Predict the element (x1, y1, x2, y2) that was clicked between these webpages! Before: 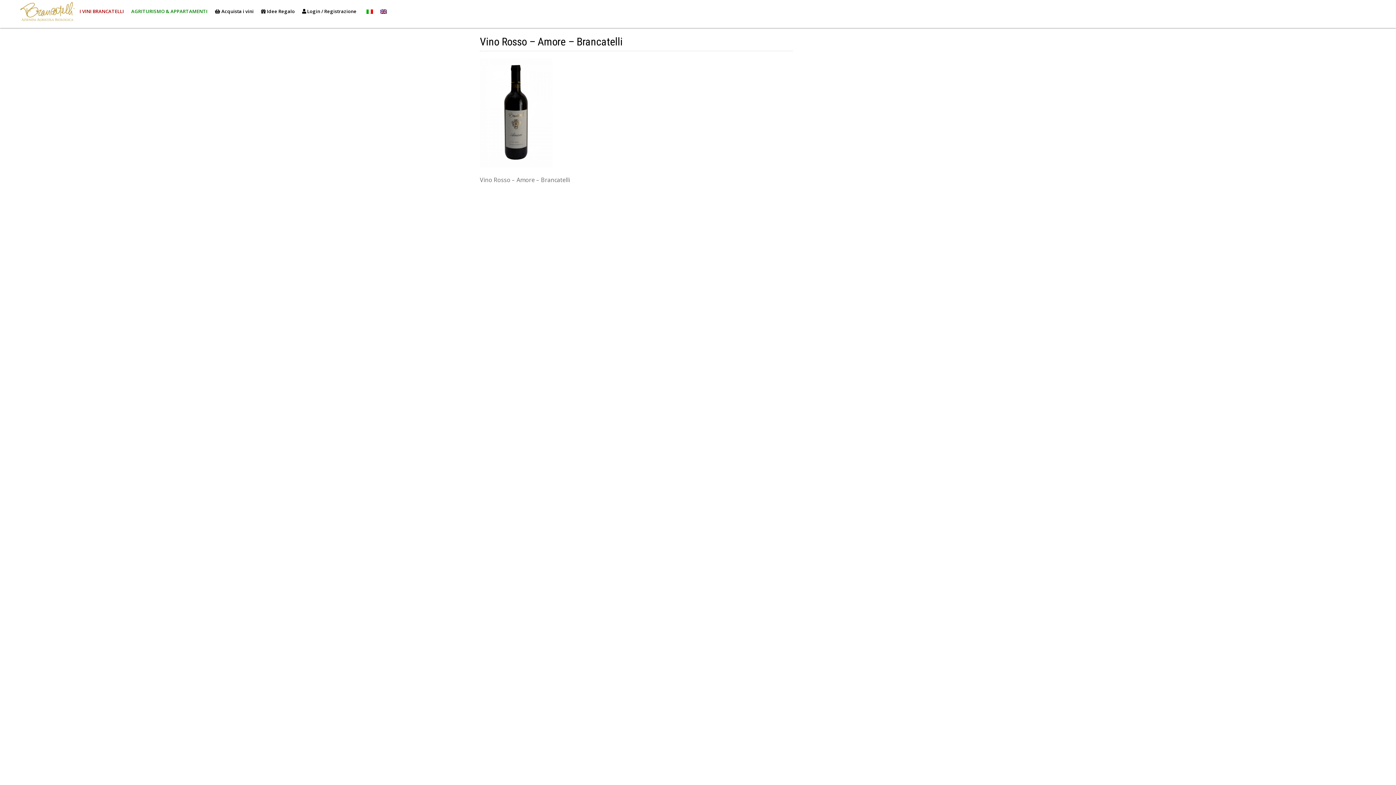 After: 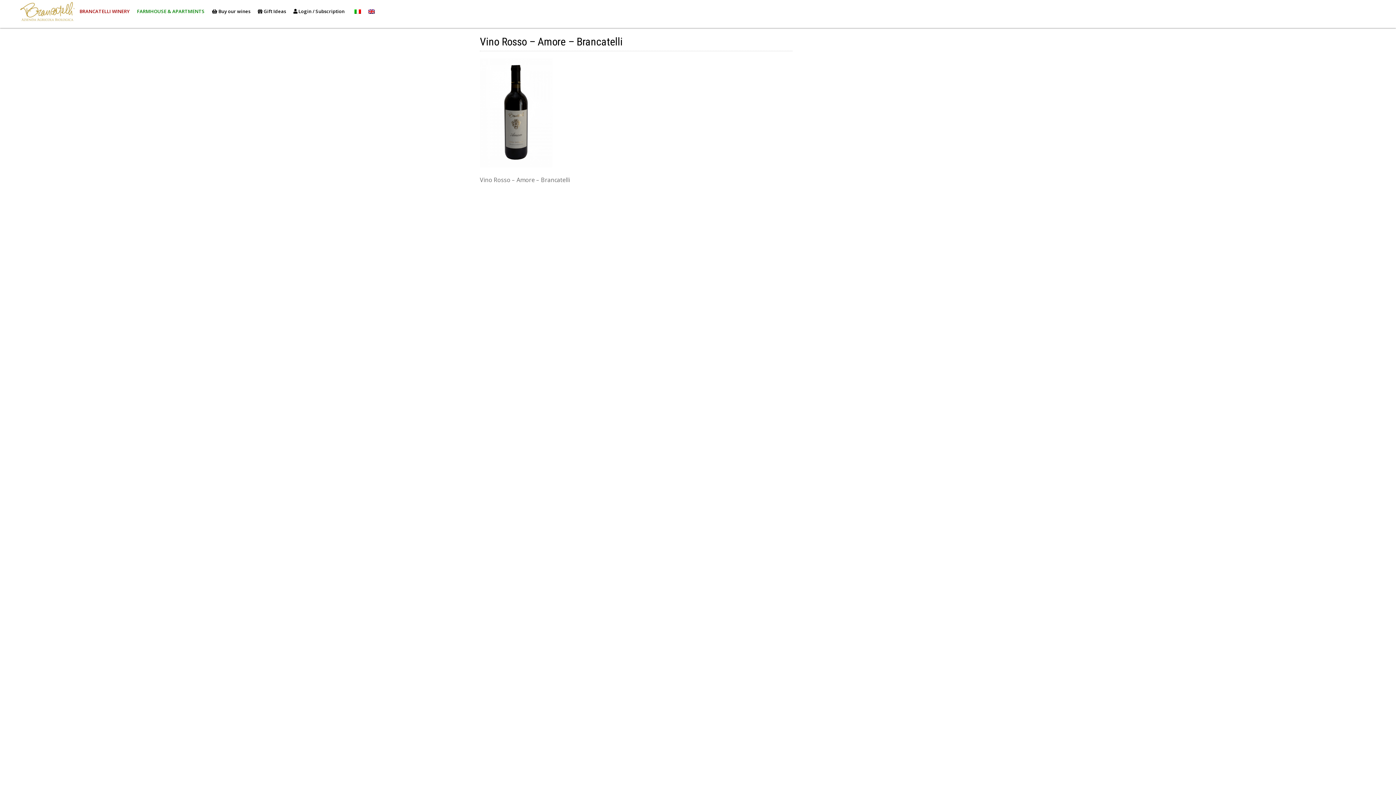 Action: bbox: (376, 2, 390, 16)